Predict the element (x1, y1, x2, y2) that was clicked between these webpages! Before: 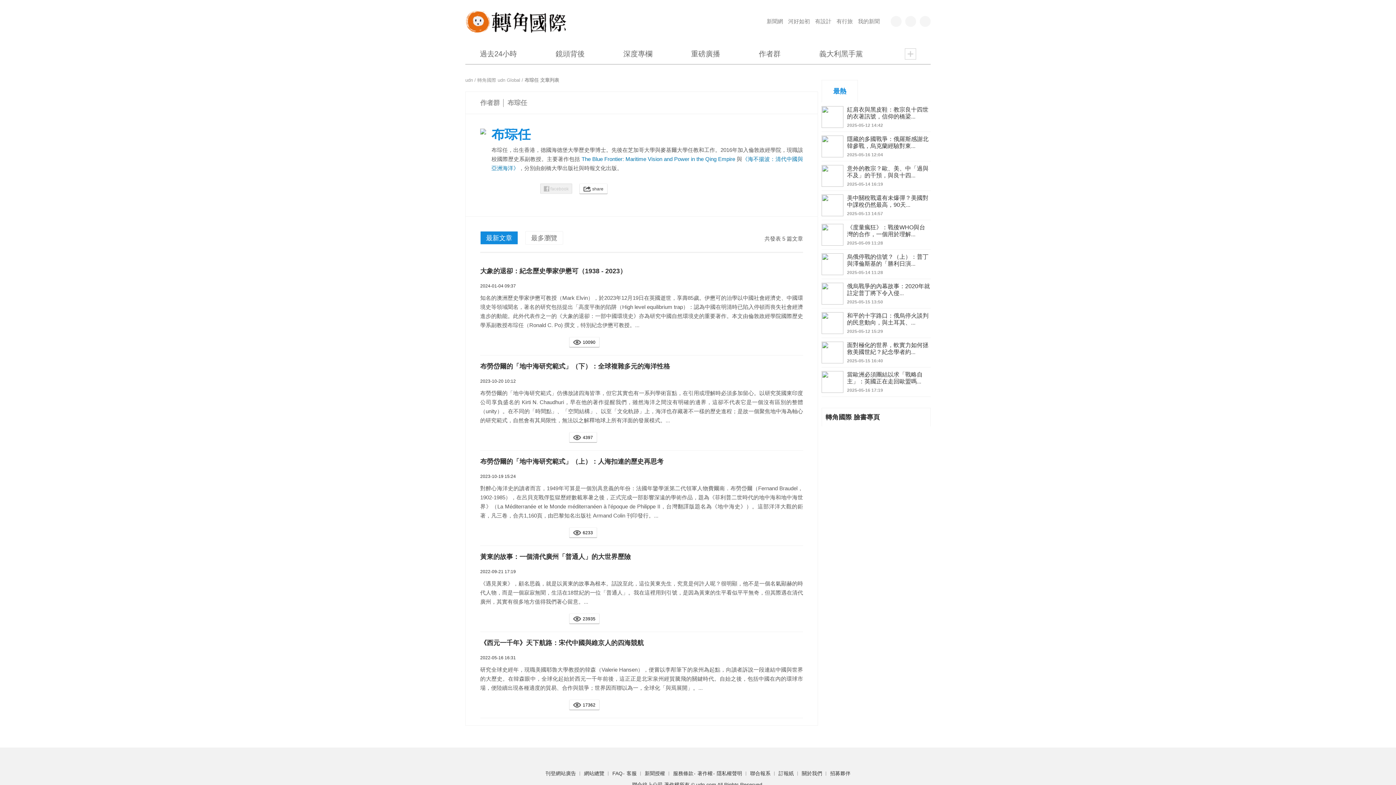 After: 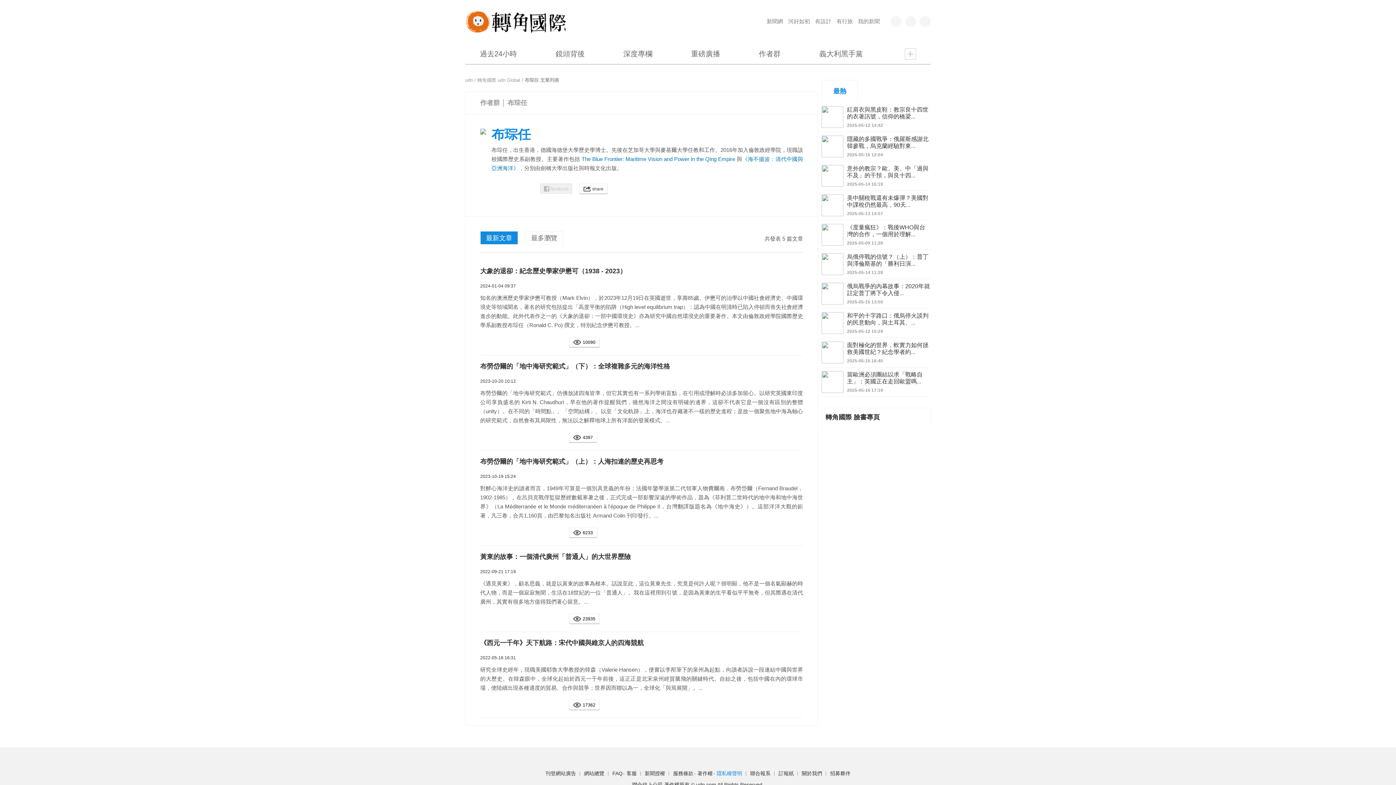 Action: bbox: (716, 770, 742, 776) label: 隱私權聲明